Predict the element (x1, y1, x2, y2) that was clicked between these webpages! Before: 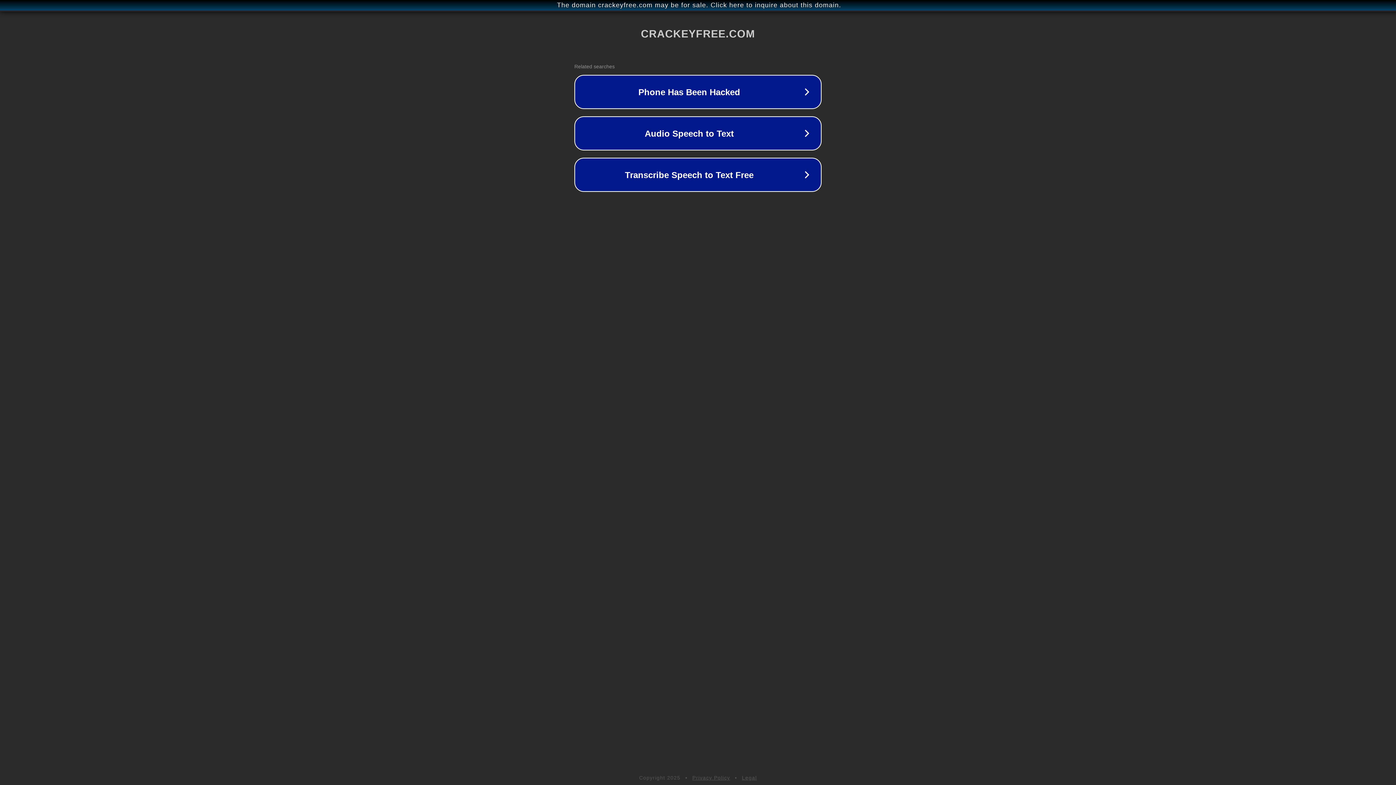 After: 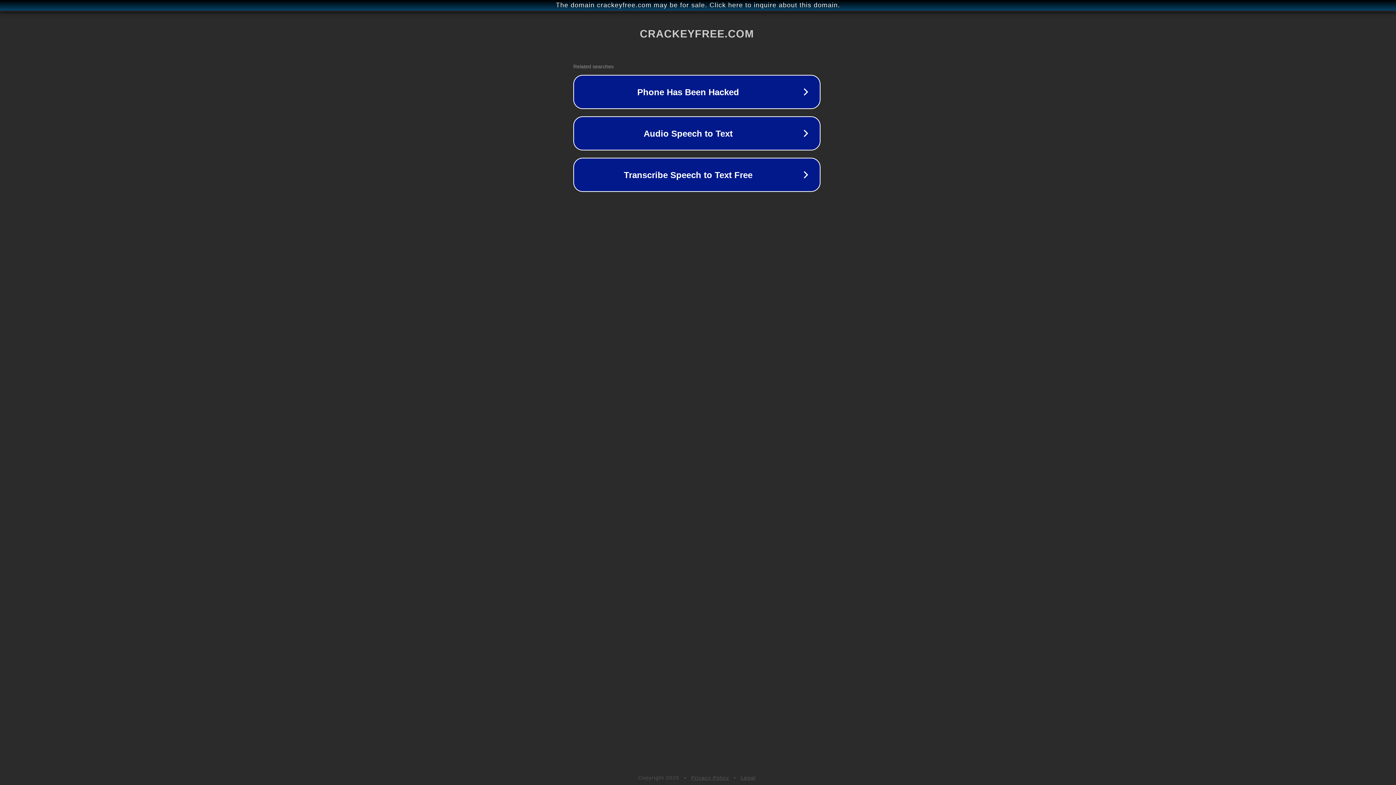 Action: label: The domain crackeyfree.com may be for sale. Click here to inquire about this domain. bbox: (1, 1, 1397, 9)